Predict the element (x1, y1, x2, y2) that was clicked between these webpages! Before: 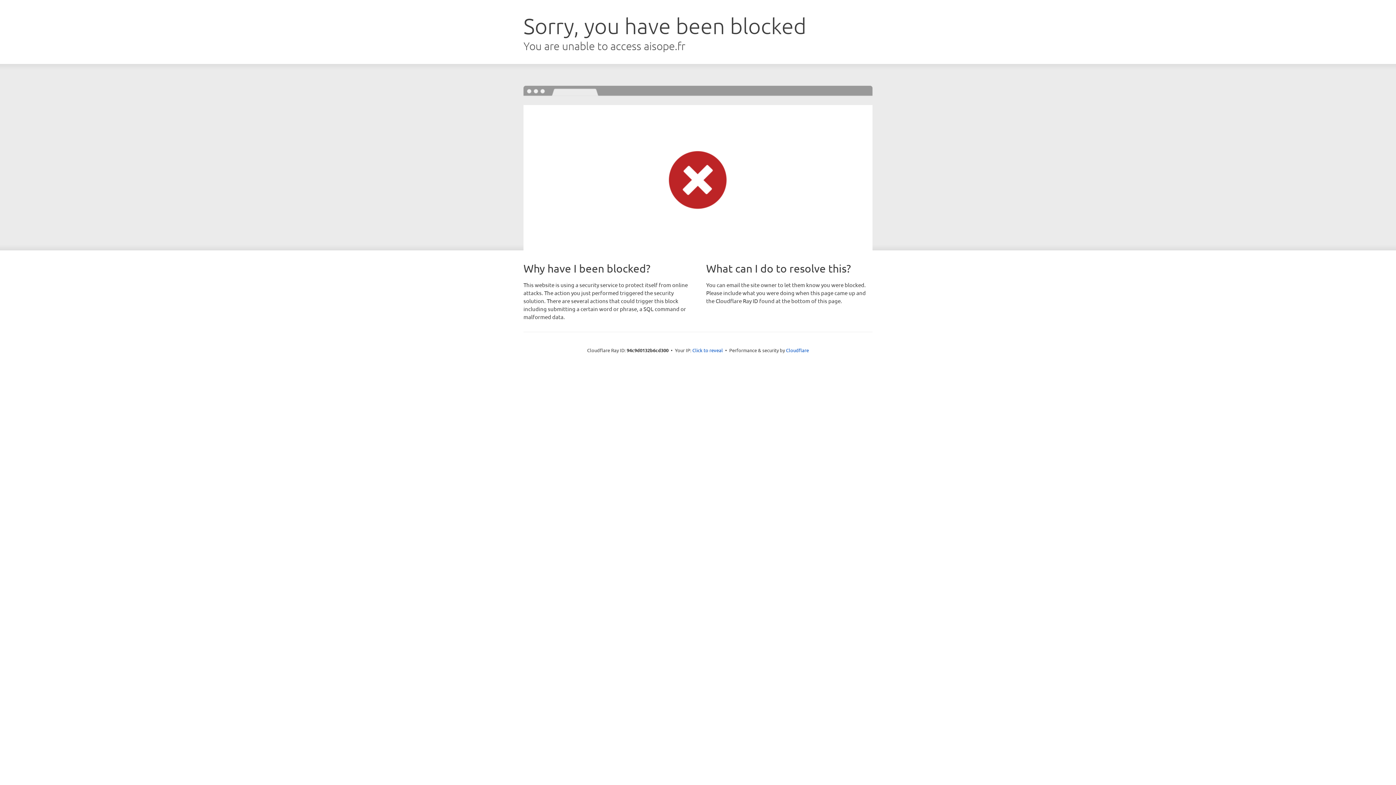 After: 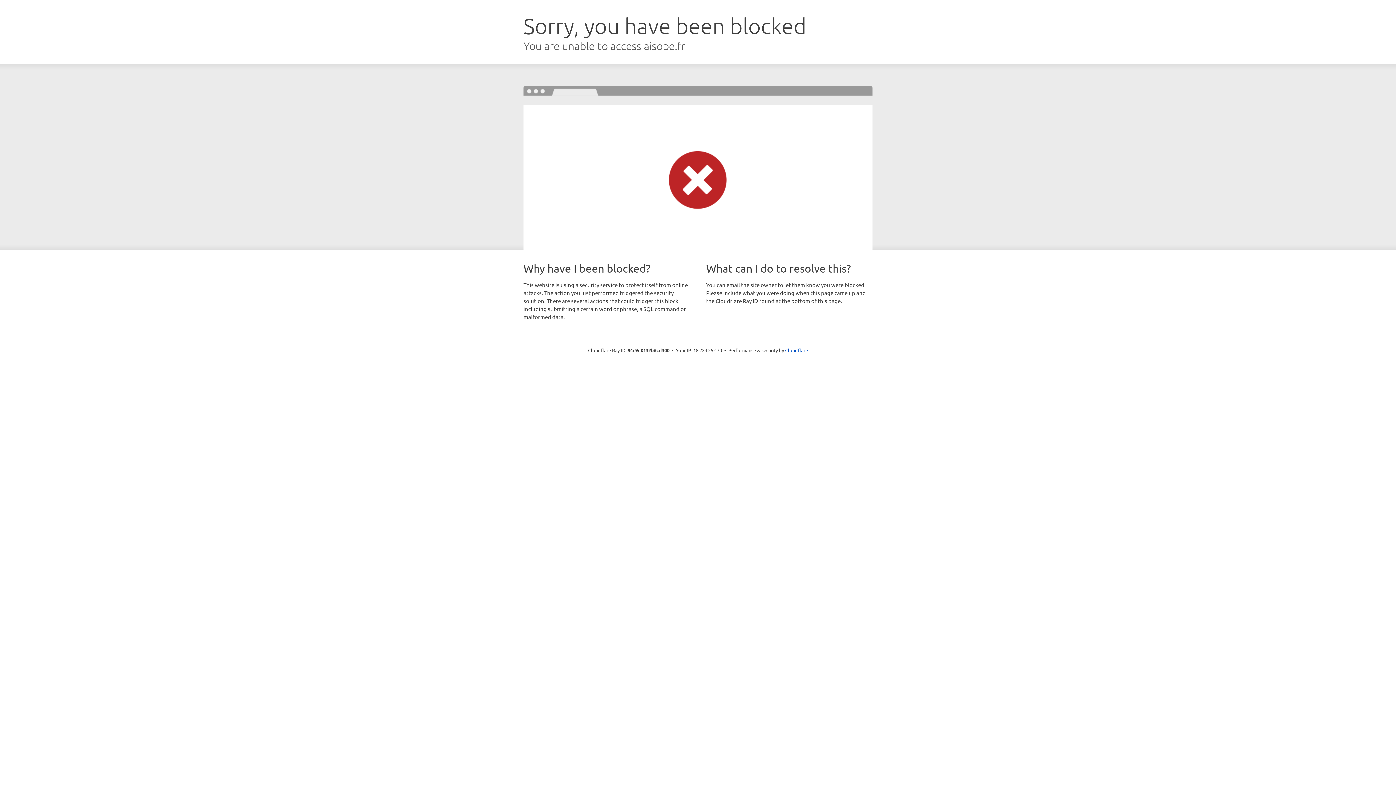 Action: bbox: (692, 346, 723, 353) label: Click to reveal